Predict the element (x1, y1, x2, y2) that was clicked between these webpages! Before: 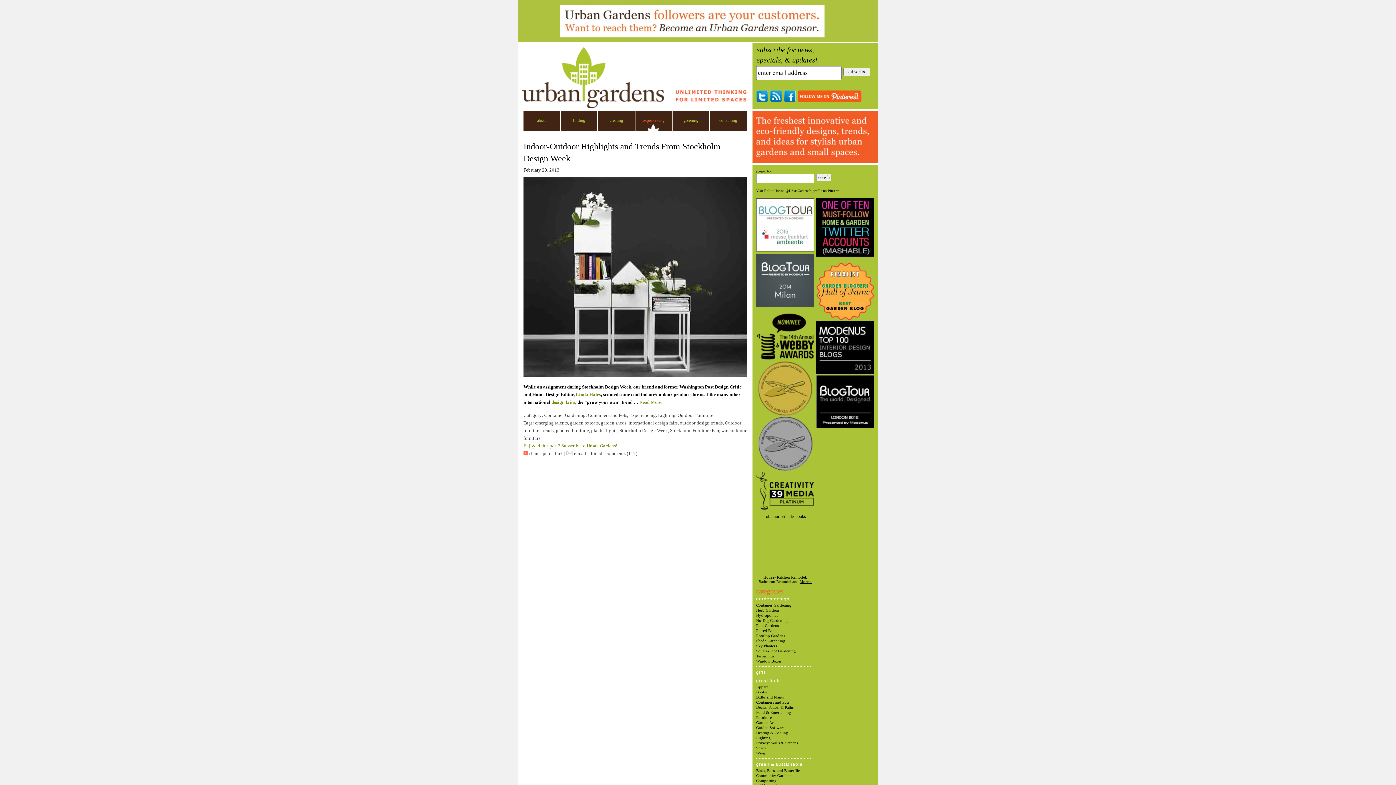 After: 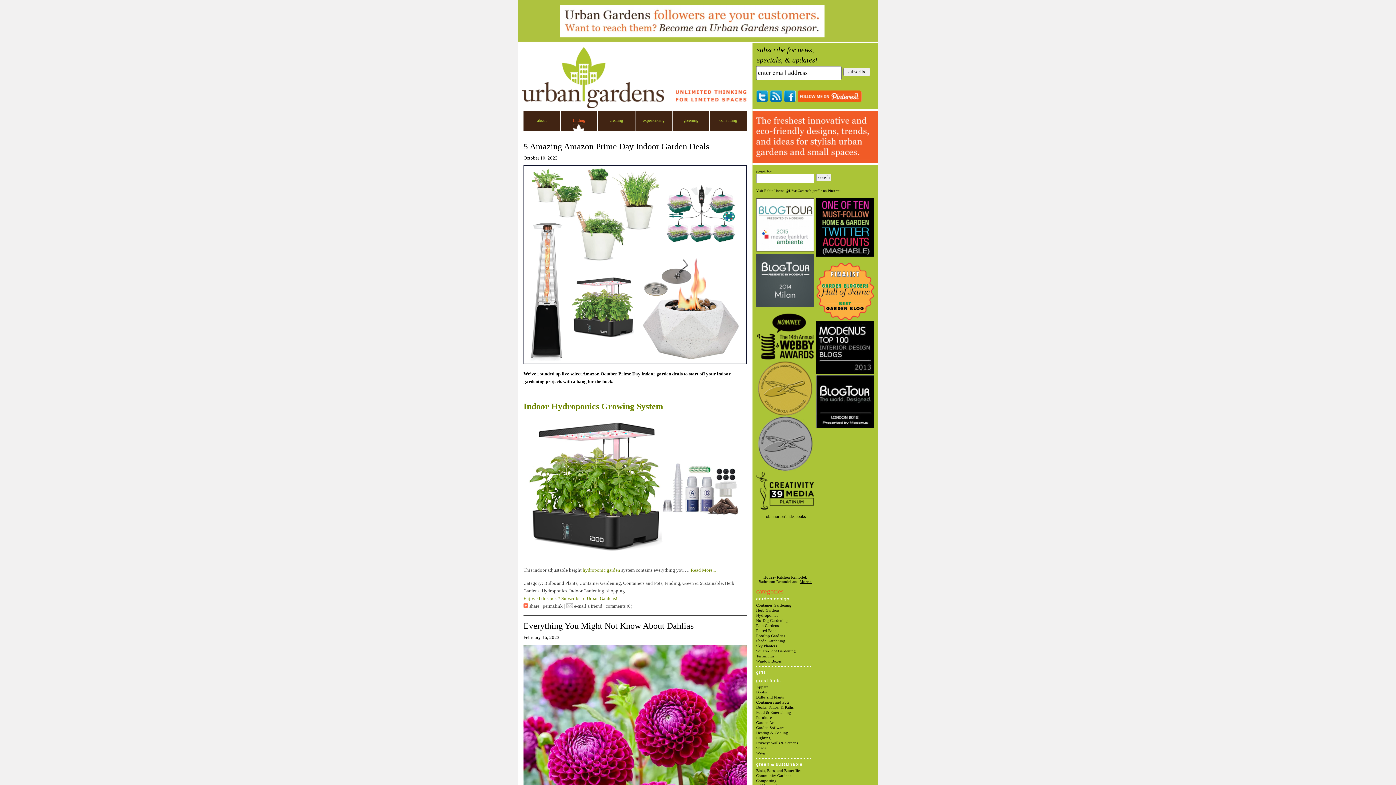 Action: bbox: (756, 695, 784, 699) label: Bulbs and Plants